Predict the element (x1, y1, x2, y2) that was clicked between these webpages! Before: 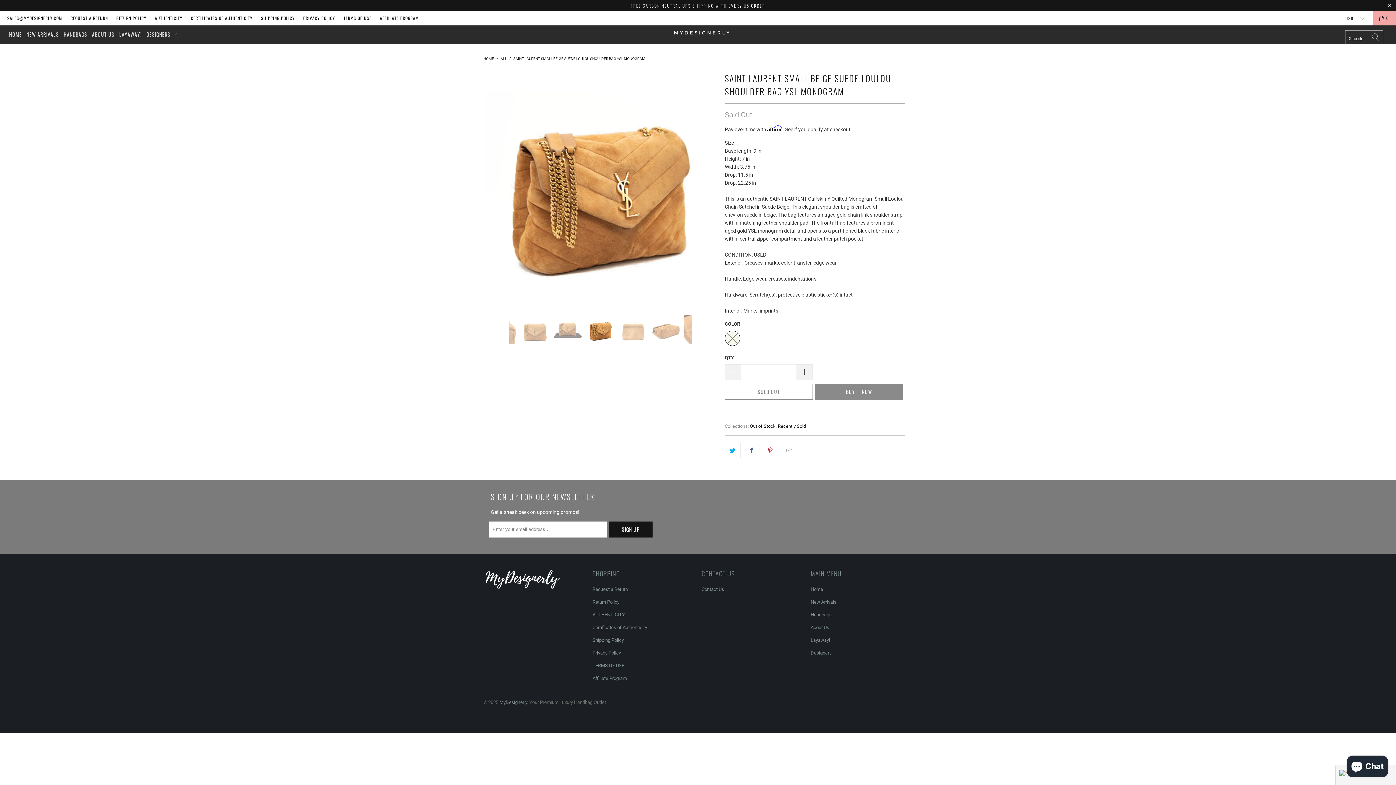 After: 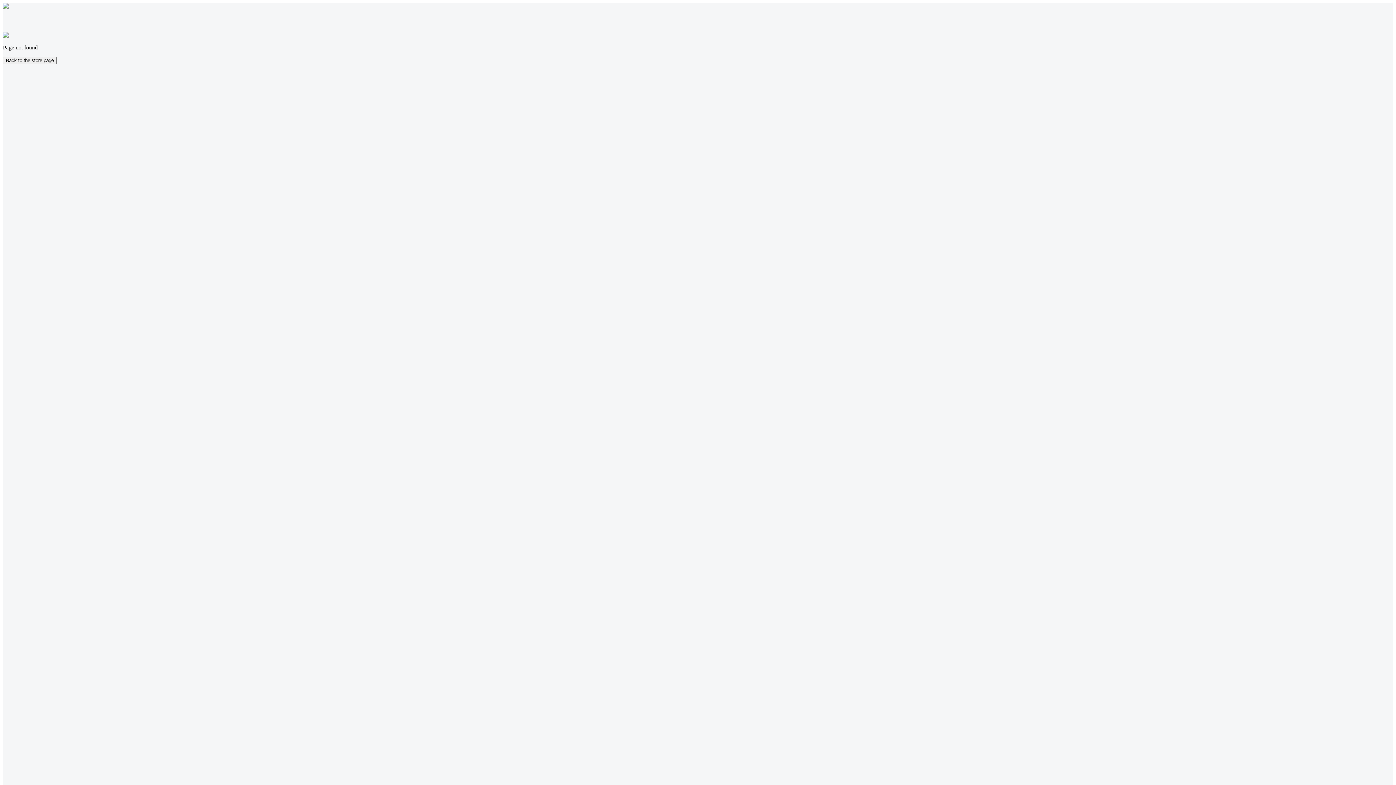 Action: label: Request a Return bbox: (592, 586, 628, 592)